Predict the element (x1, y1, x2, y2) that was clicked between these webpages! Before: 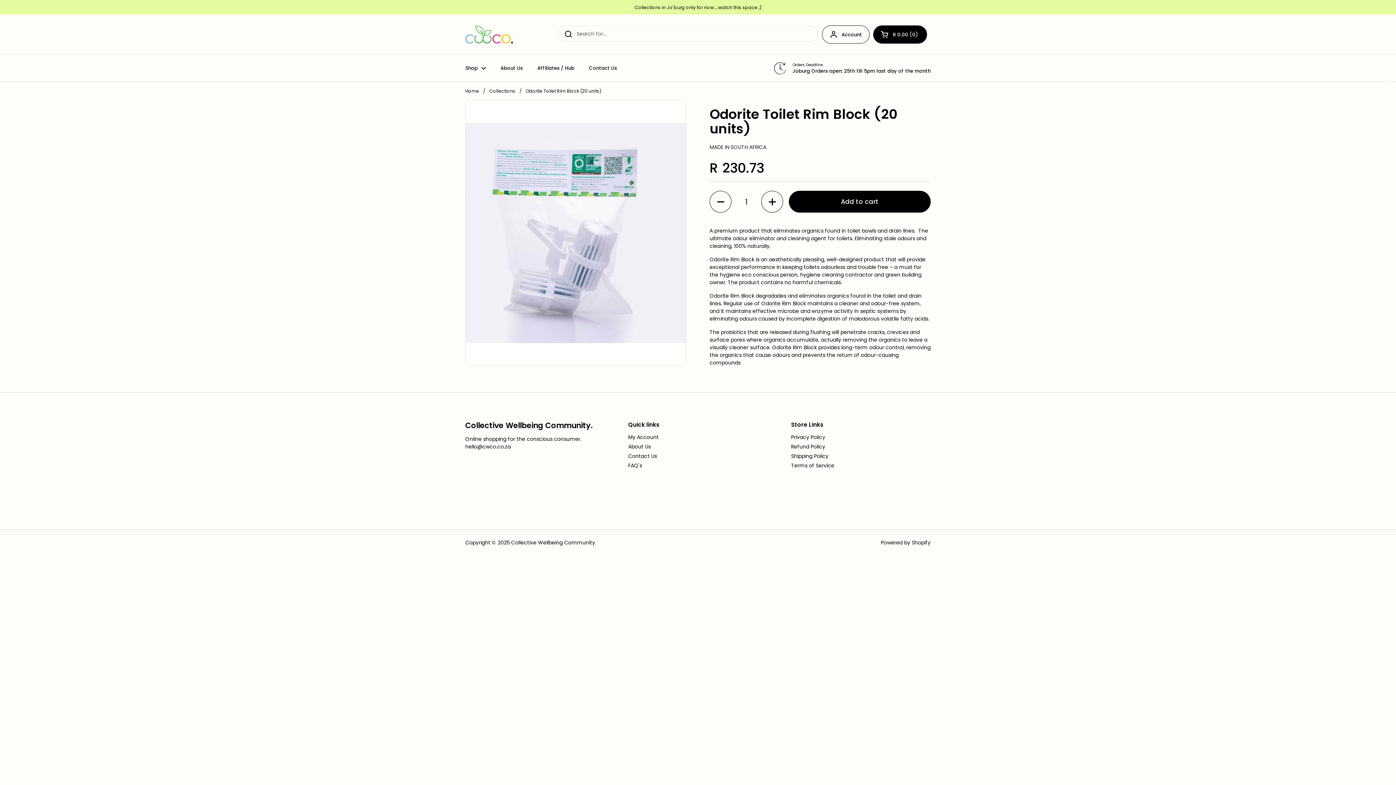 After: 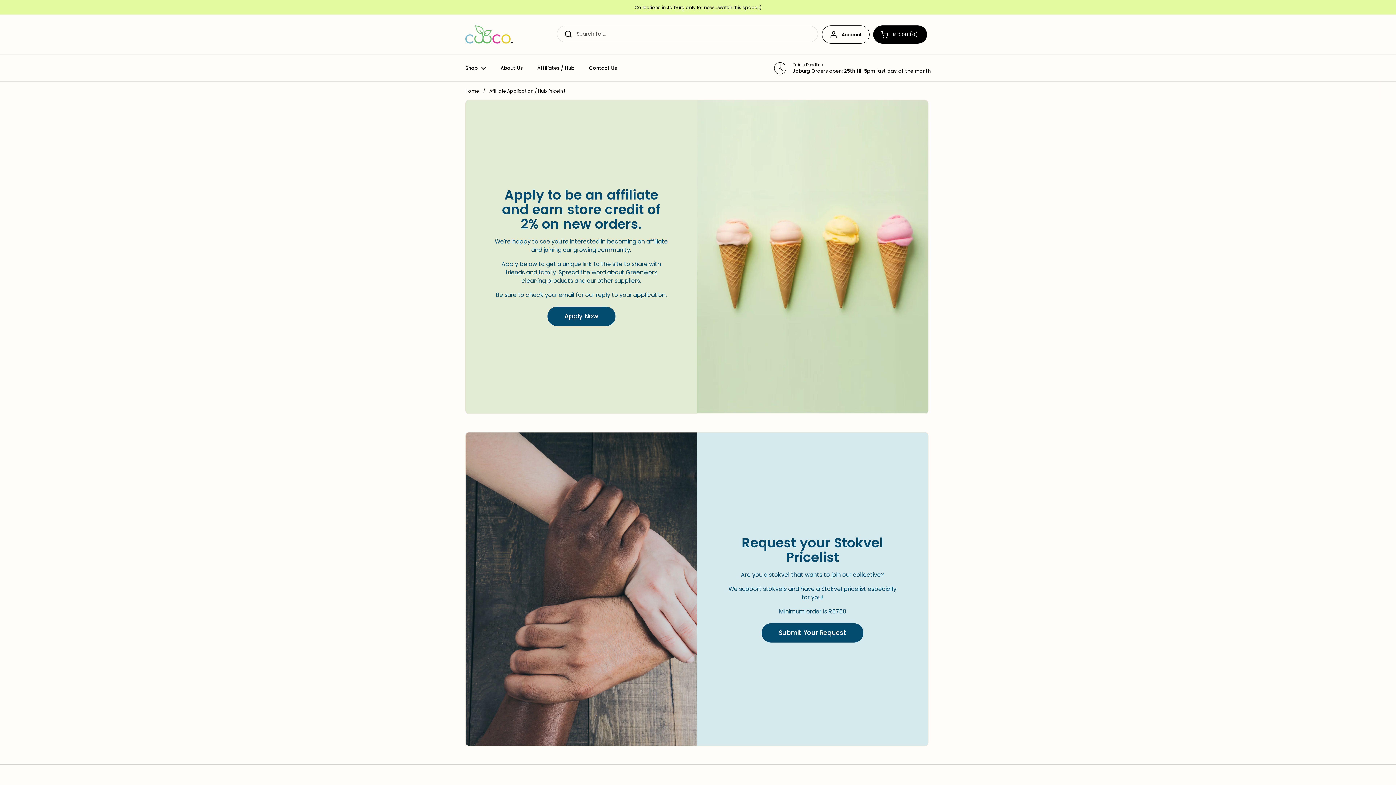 Action: label: Affiliates / Hub bbox: (530, 60, 581, 76)